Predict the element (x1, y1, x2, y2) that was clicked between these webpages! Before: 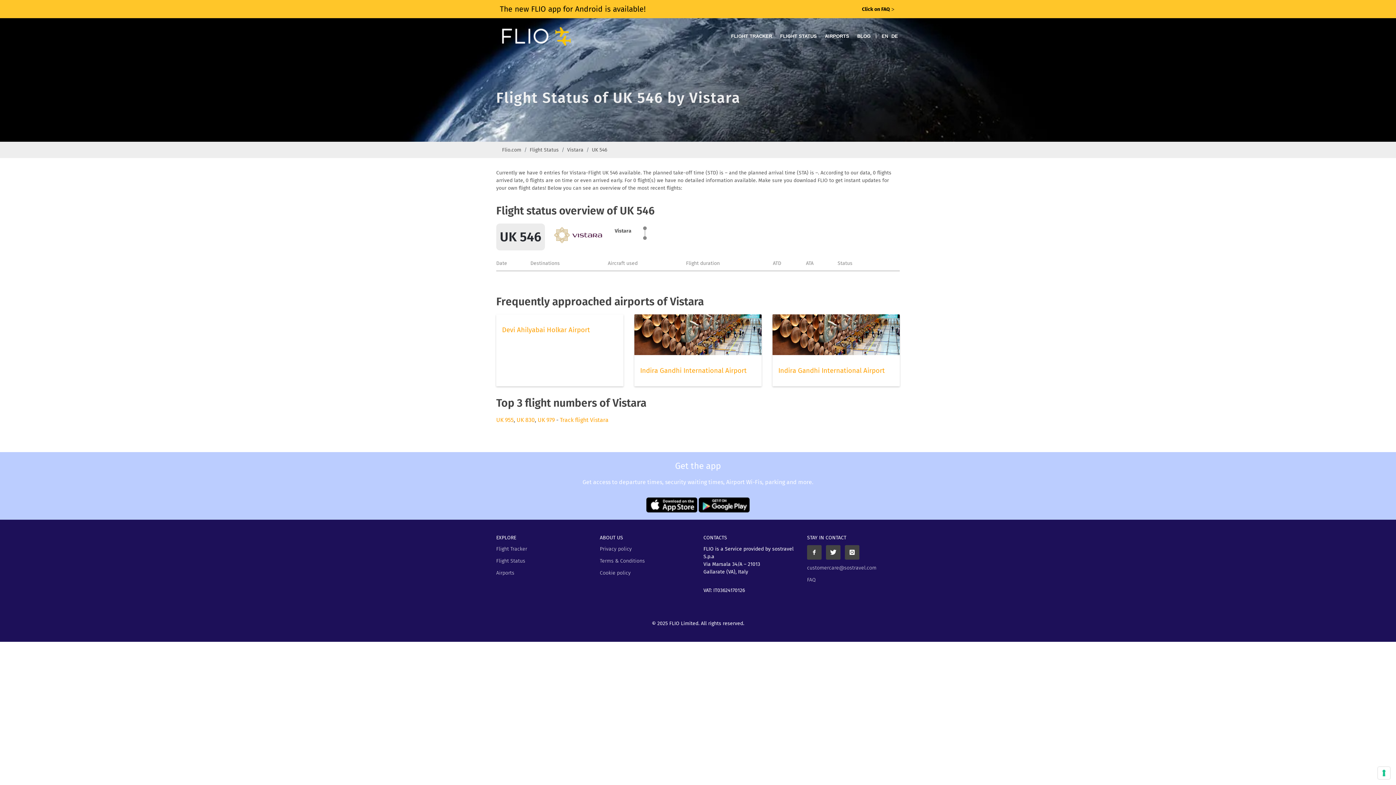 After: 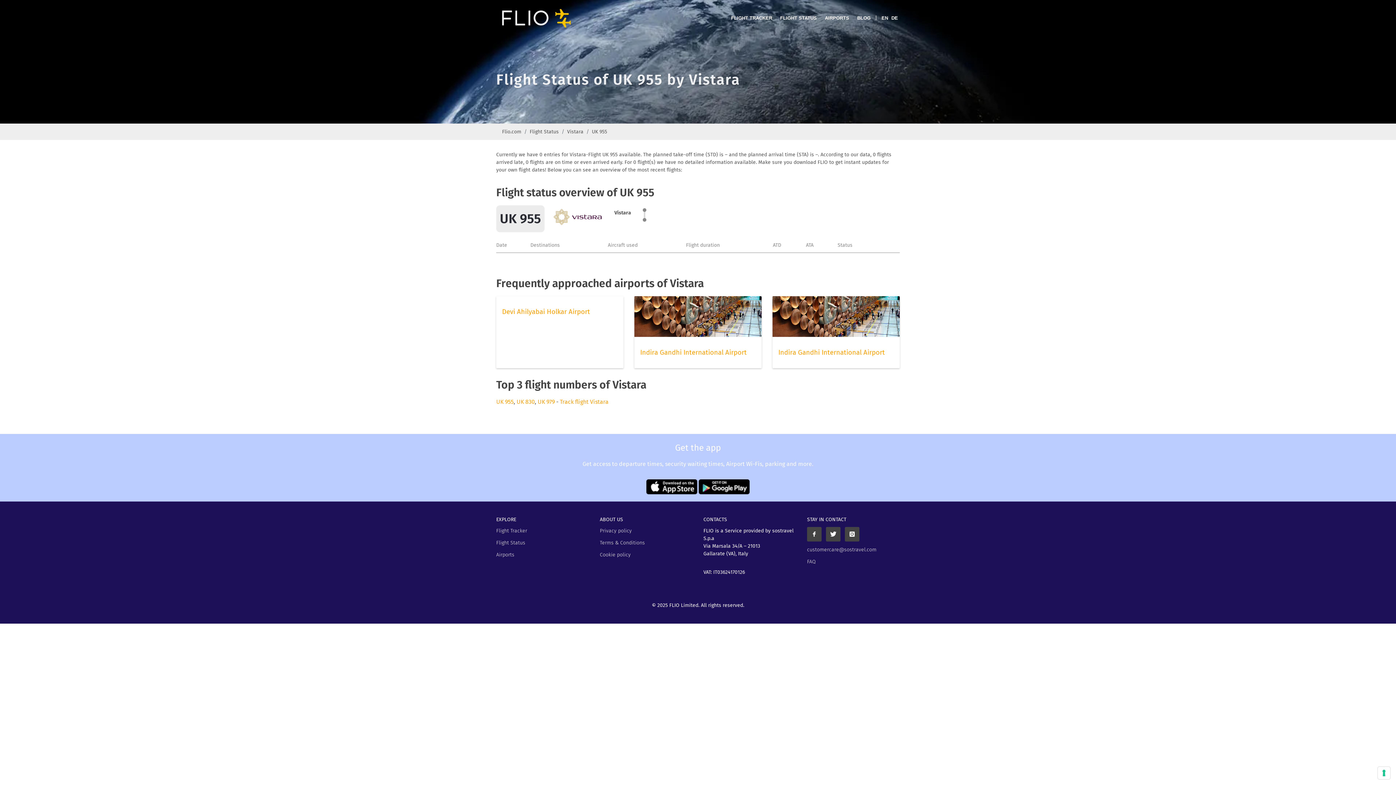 Action: label: UK 955 bbox: (496, 416, 513, 423)